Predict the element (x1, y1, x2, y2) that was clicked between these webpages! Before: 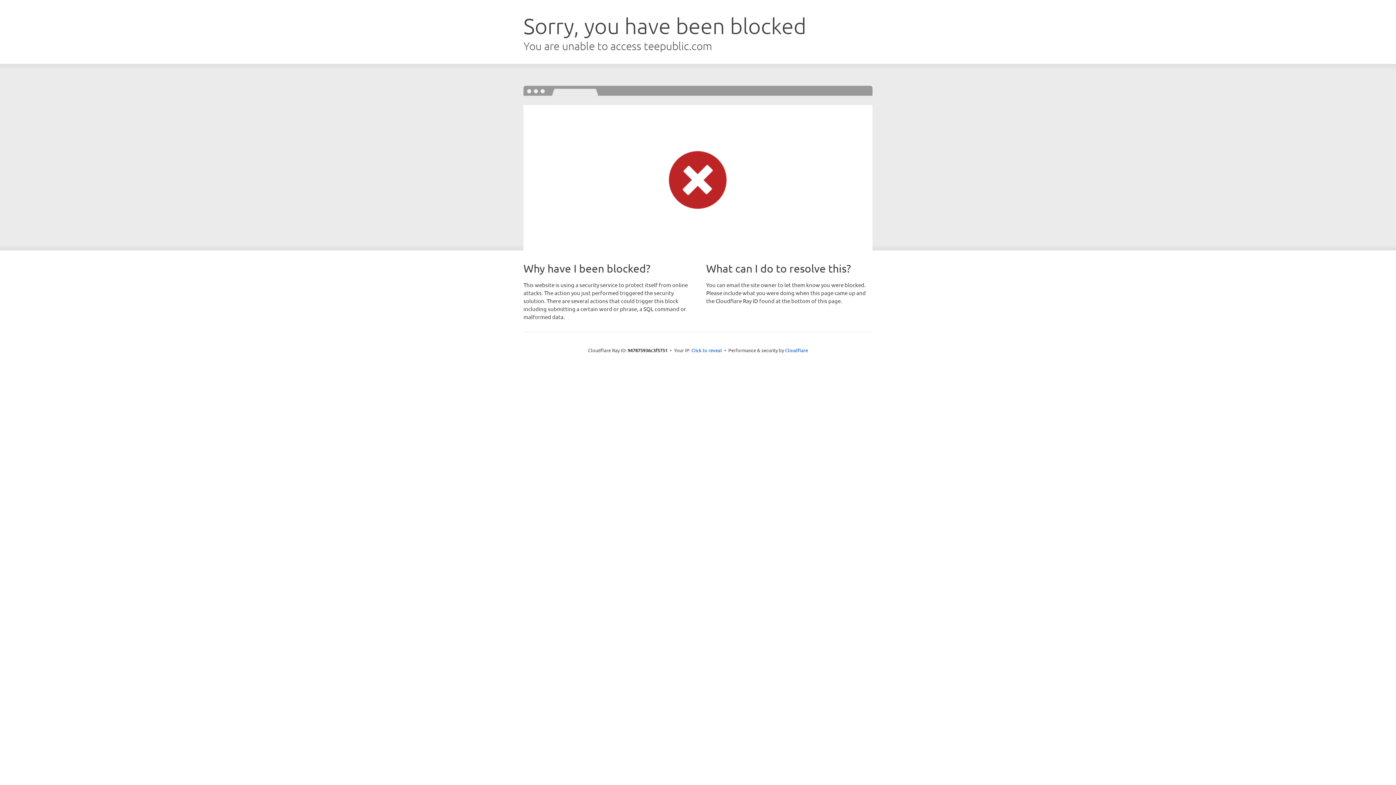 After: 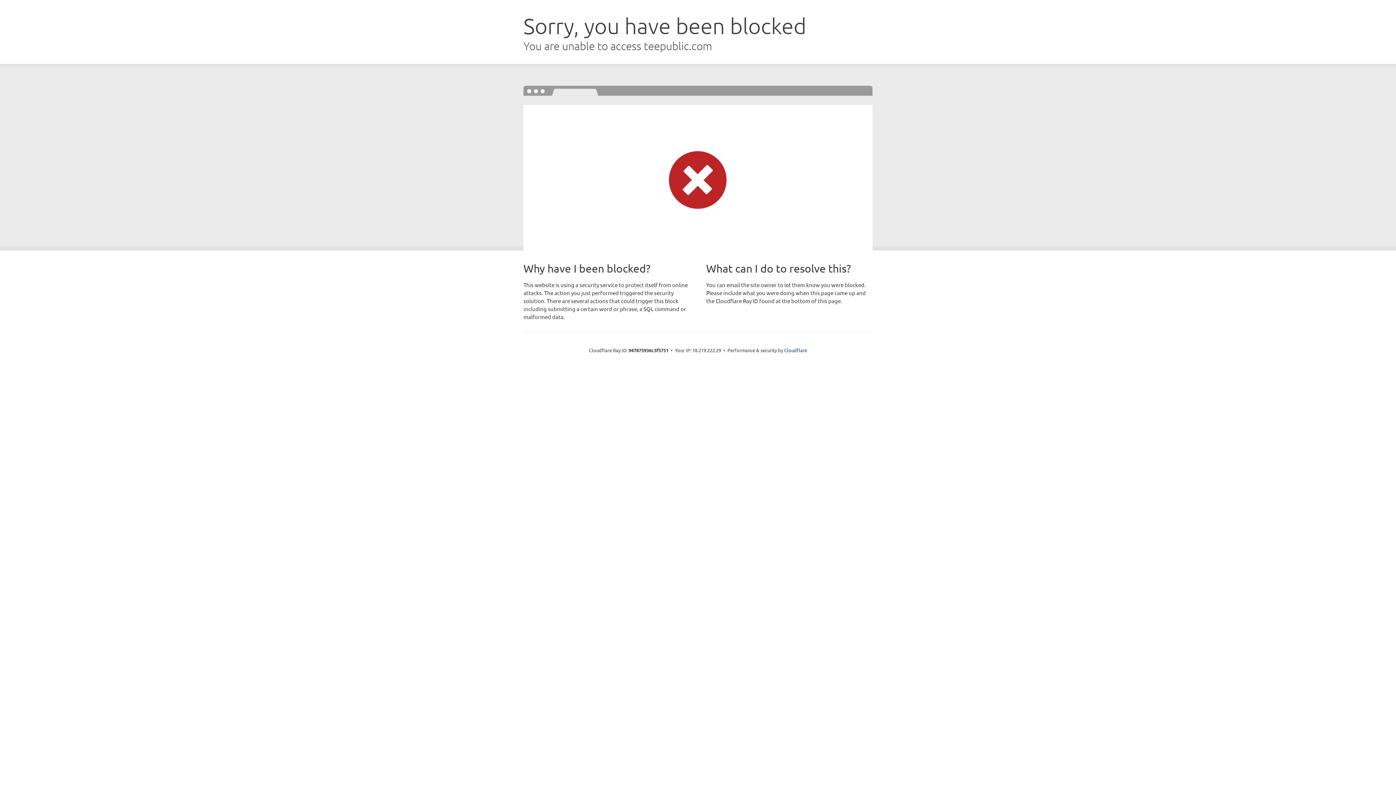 Action: bbox: (691, 346, 722, 353) label: Click to reveal